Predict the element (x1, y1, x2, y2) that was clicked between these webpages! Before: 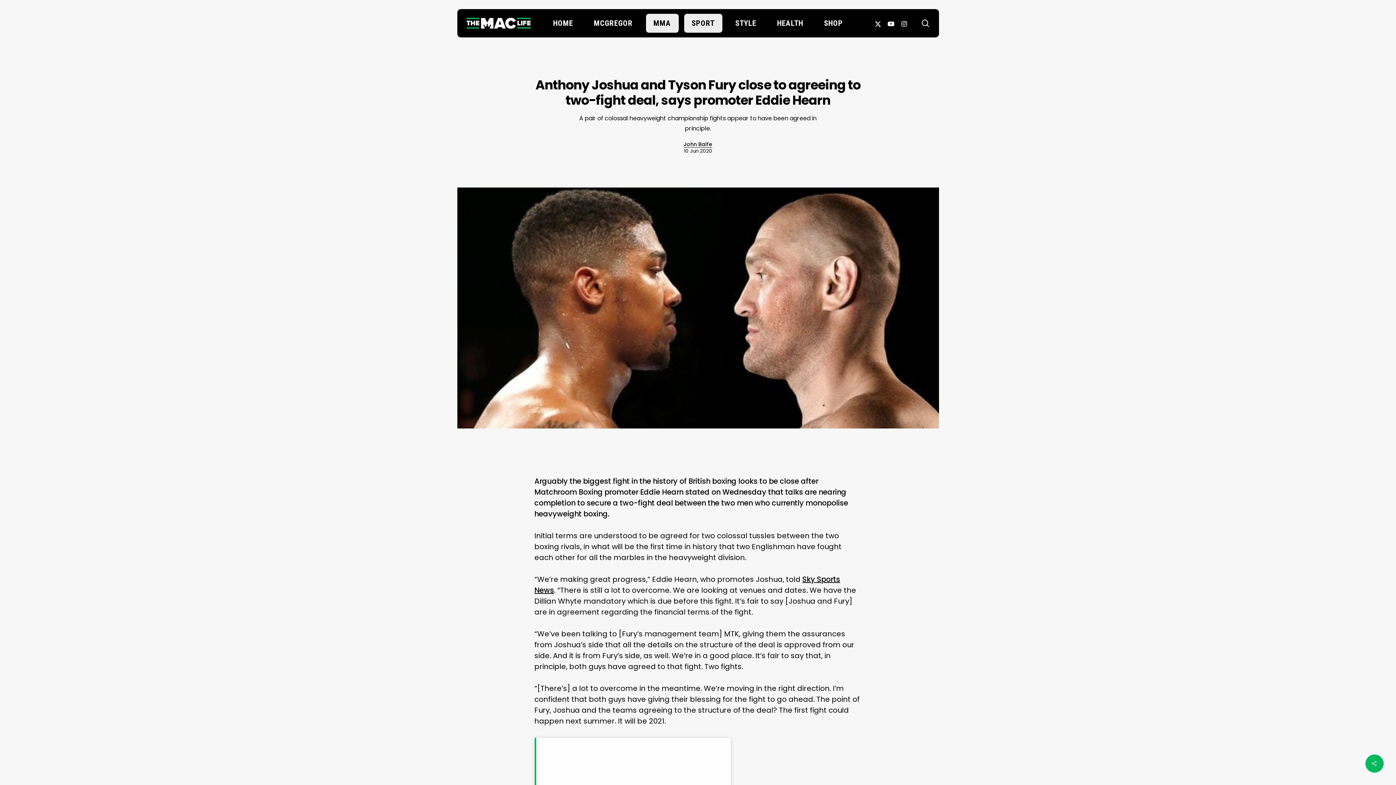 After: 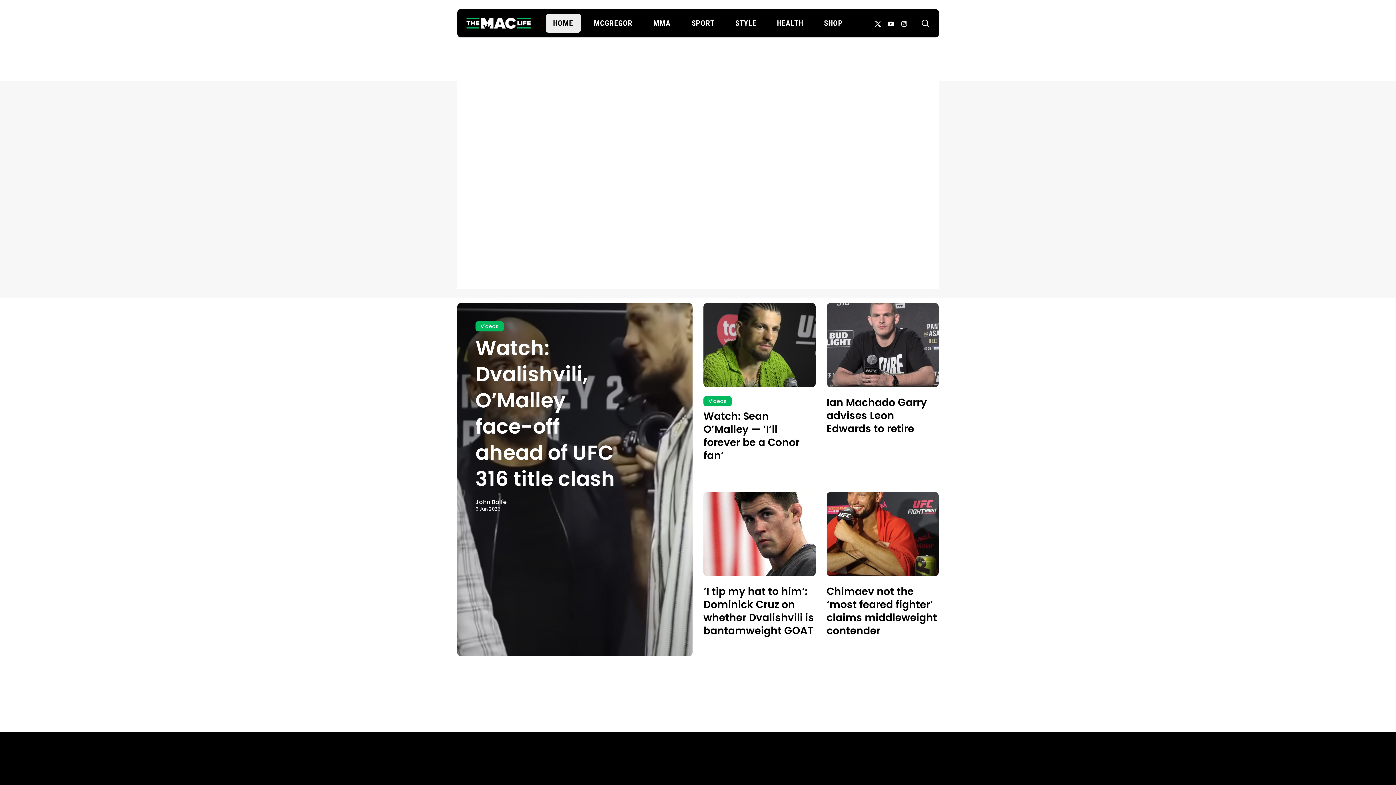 Action: label: HOME bbox: (545, 13, 580, 32)